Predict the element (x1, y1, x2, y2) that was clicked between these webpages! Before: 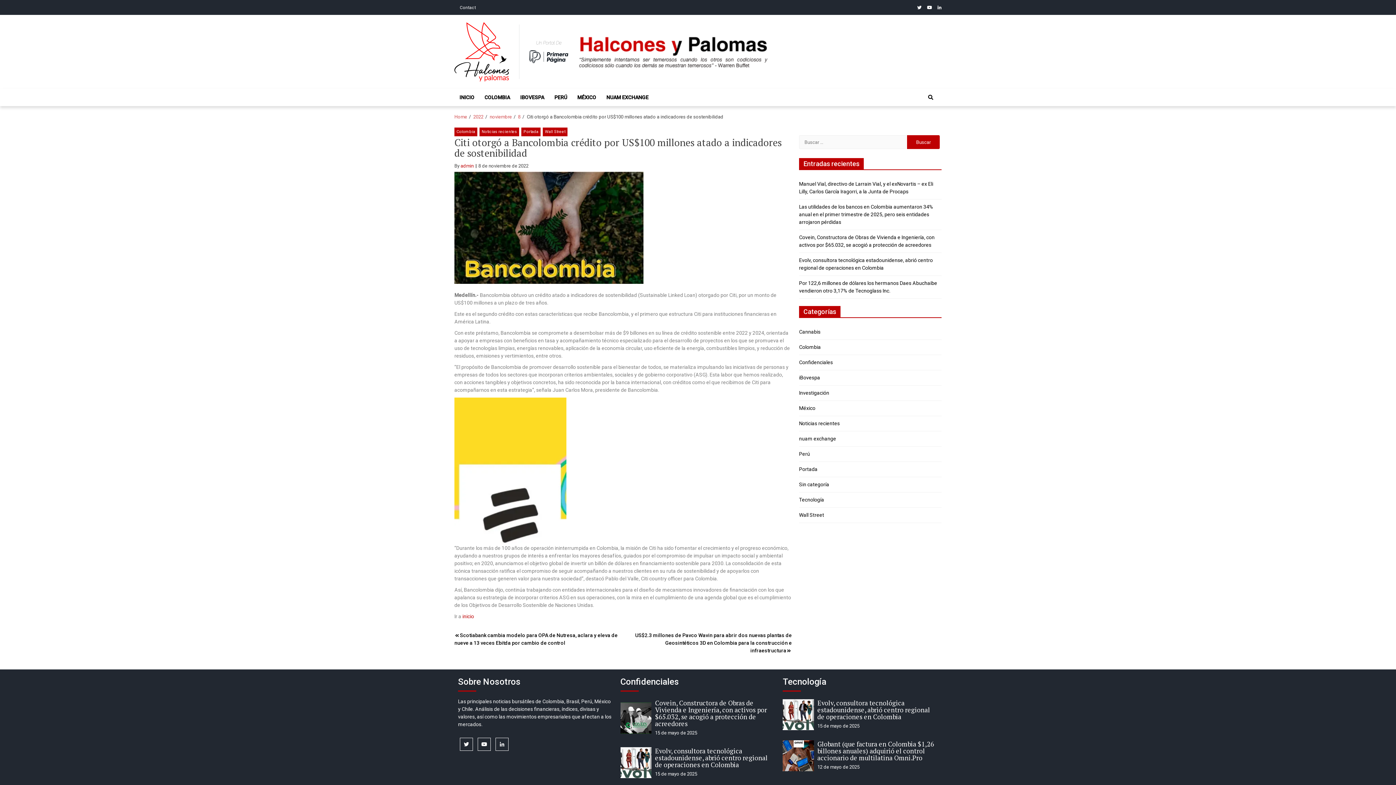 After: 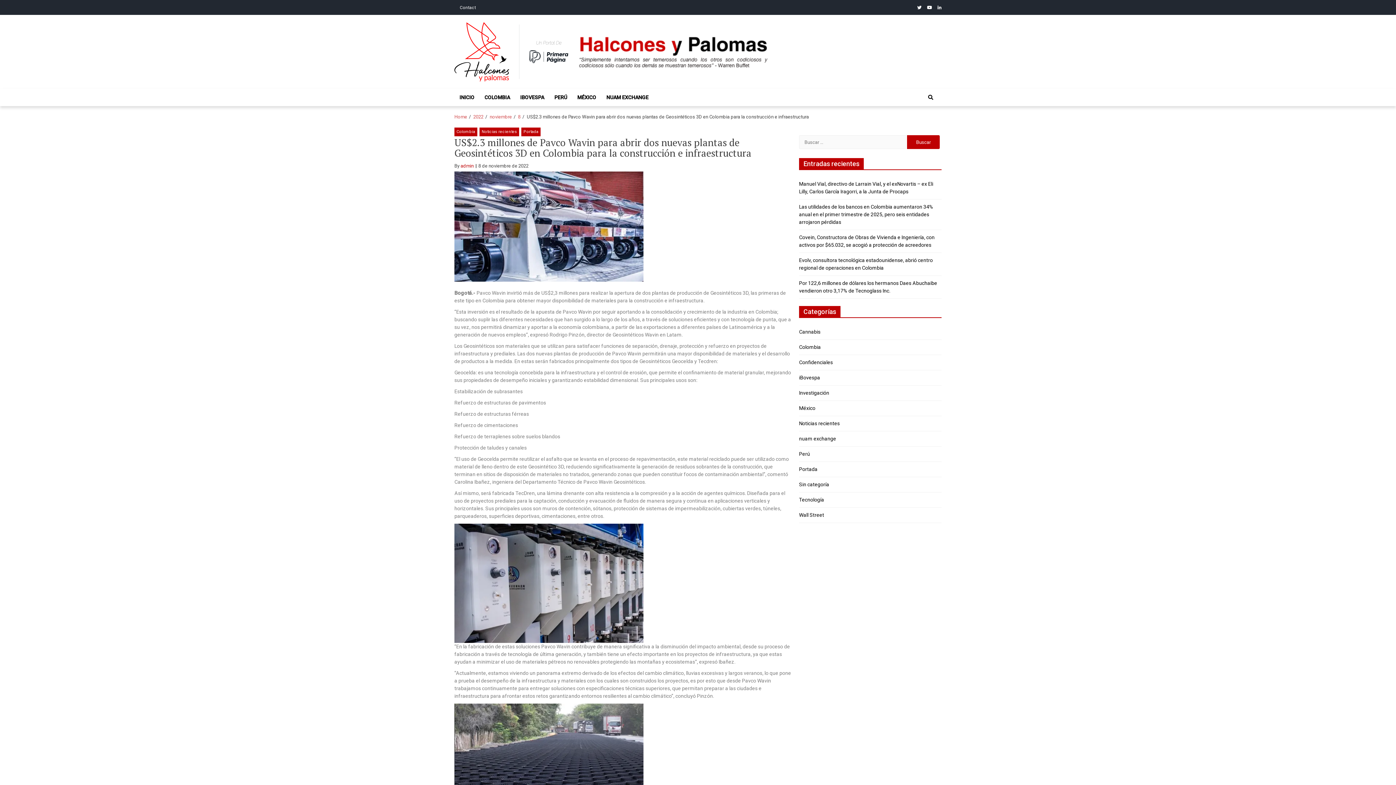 Action: label: US$2.3 millones de Pavco Wavin para abrir dos nuevas plantas de Geosintéticos 3D en Colombia para la construcción e infraestructura bbox: (635, 632, 792, 653)